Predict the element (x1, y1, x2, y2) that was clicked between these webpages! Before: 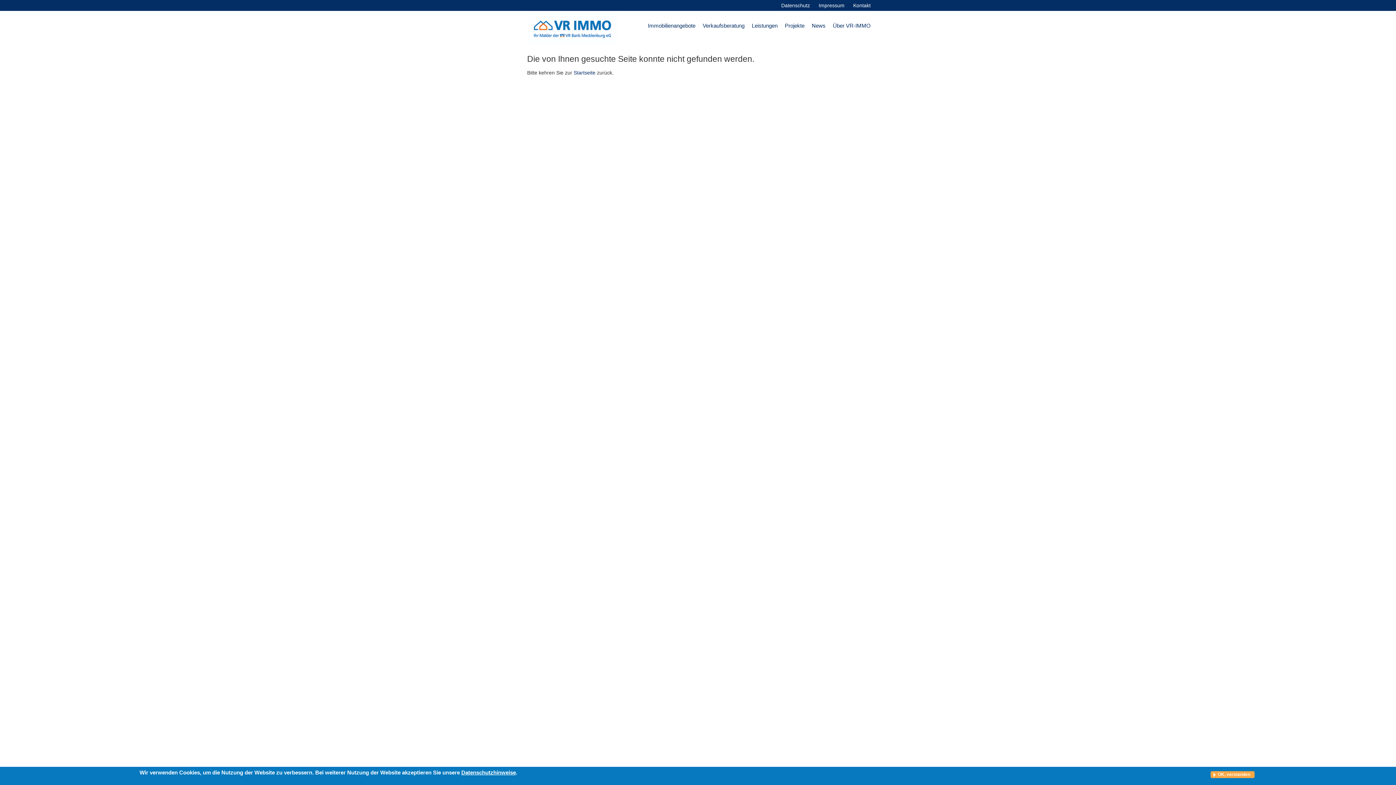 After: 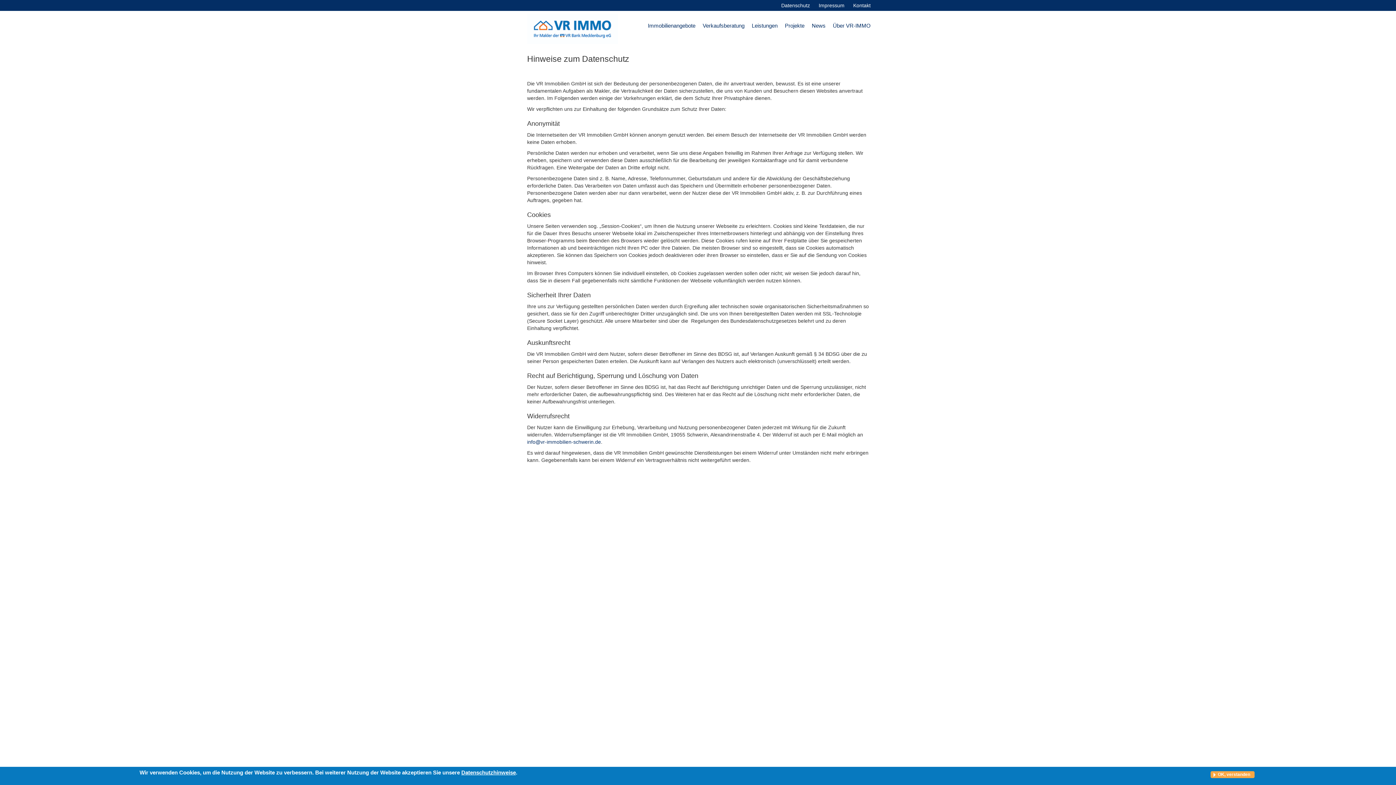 Action: label: Datenschutz bbox: (777, 0, 813, 10)